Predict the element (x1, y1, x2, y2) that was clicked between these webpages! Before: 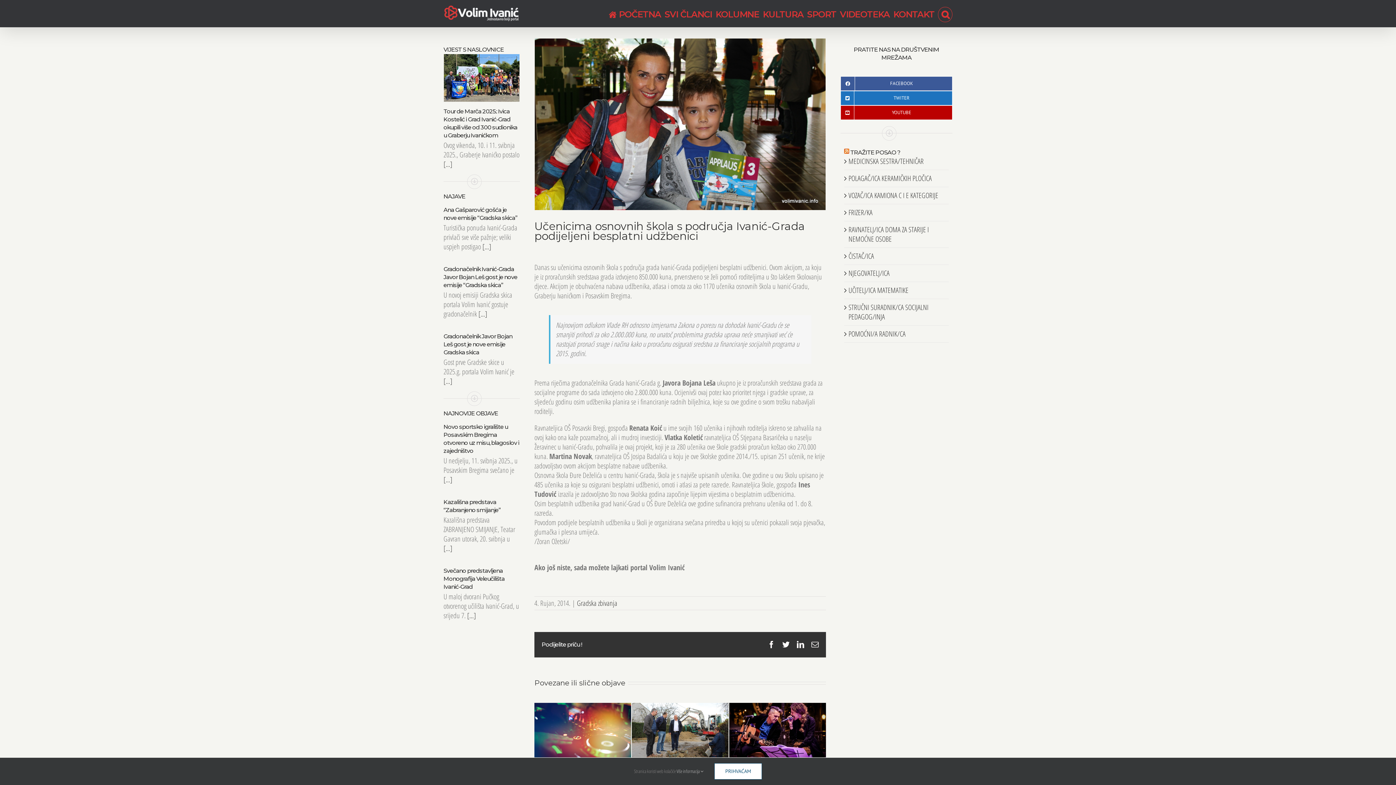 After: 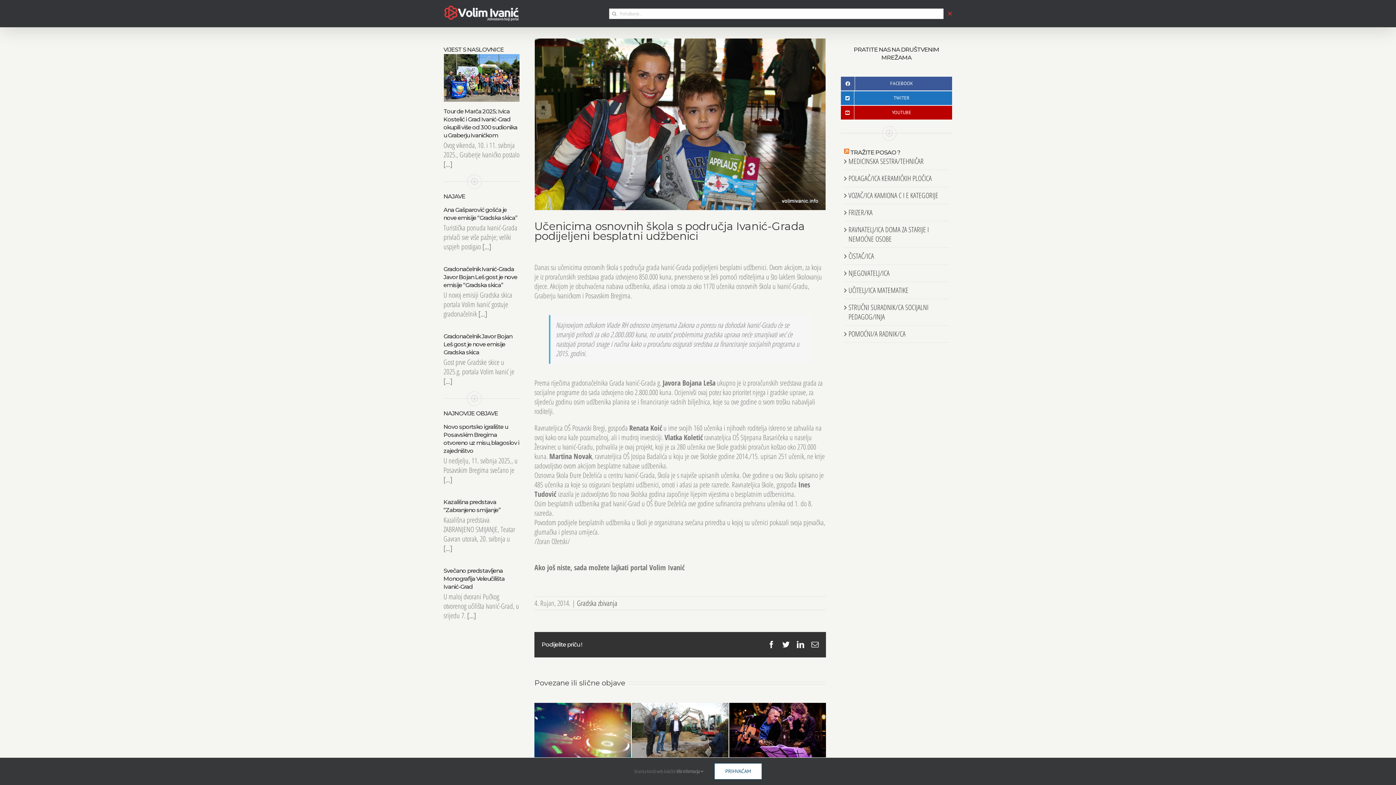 Action: label: Pretraživanje... bbox: (938, 0, 952, 27)